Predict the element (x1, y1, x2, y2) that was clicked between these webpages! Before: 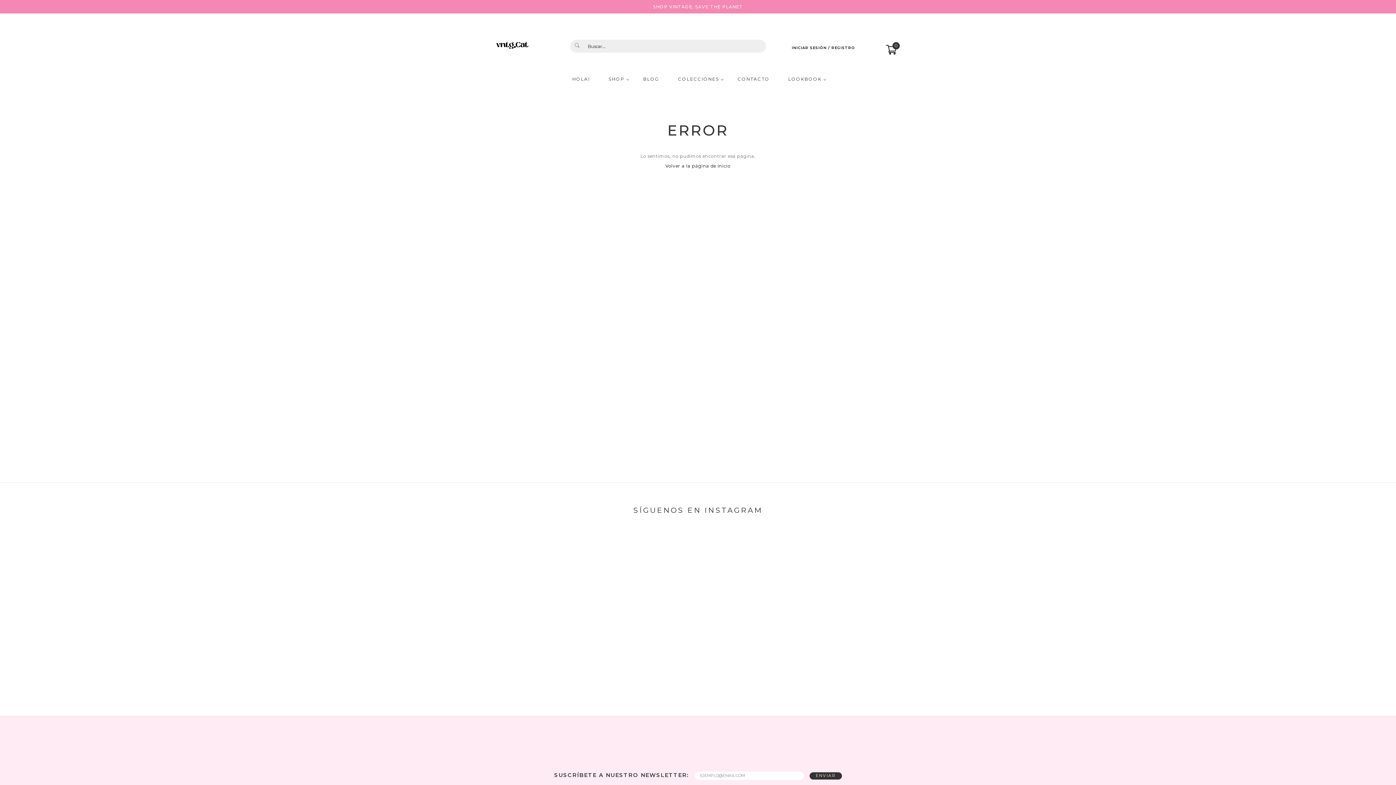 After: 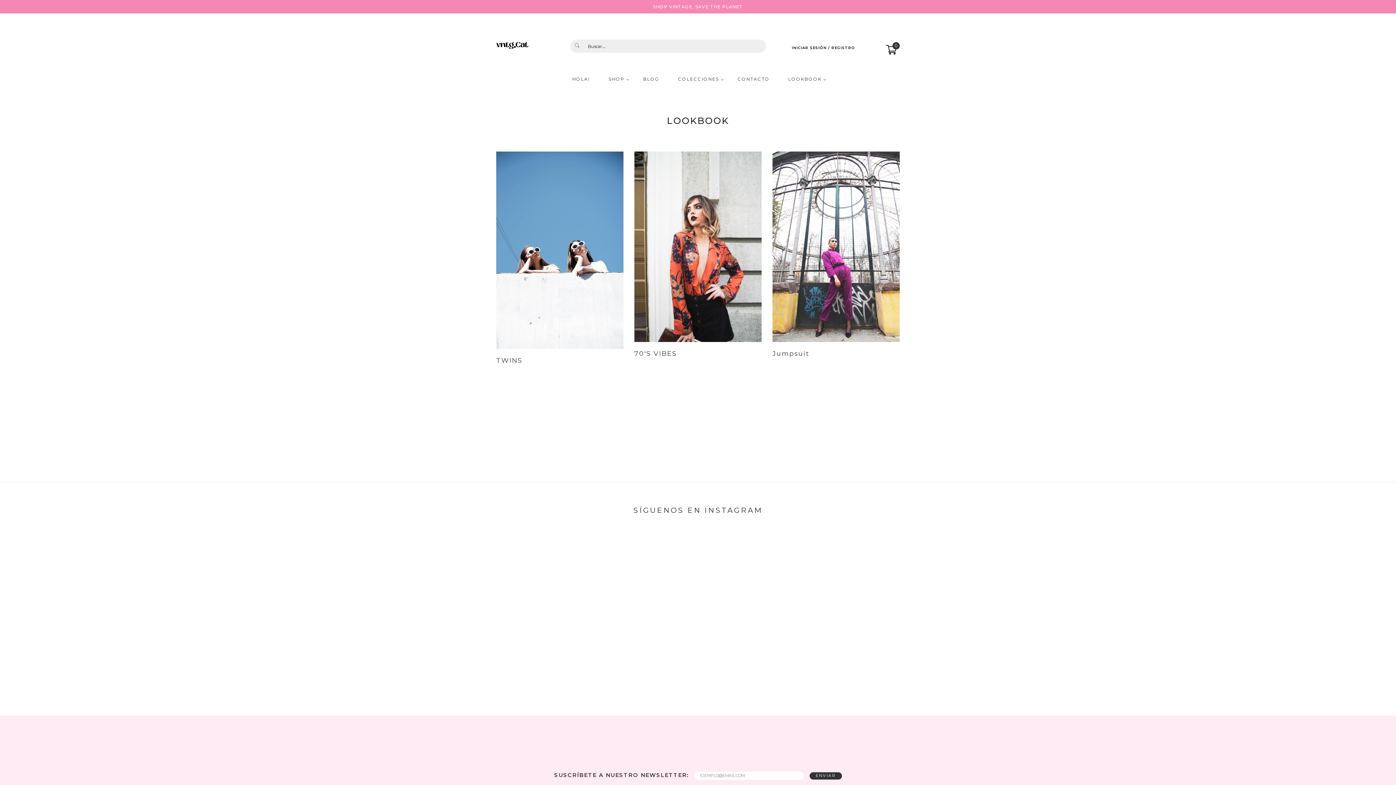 Action: bbox: (788, 77, 821, 88) label: LOOKBOOK